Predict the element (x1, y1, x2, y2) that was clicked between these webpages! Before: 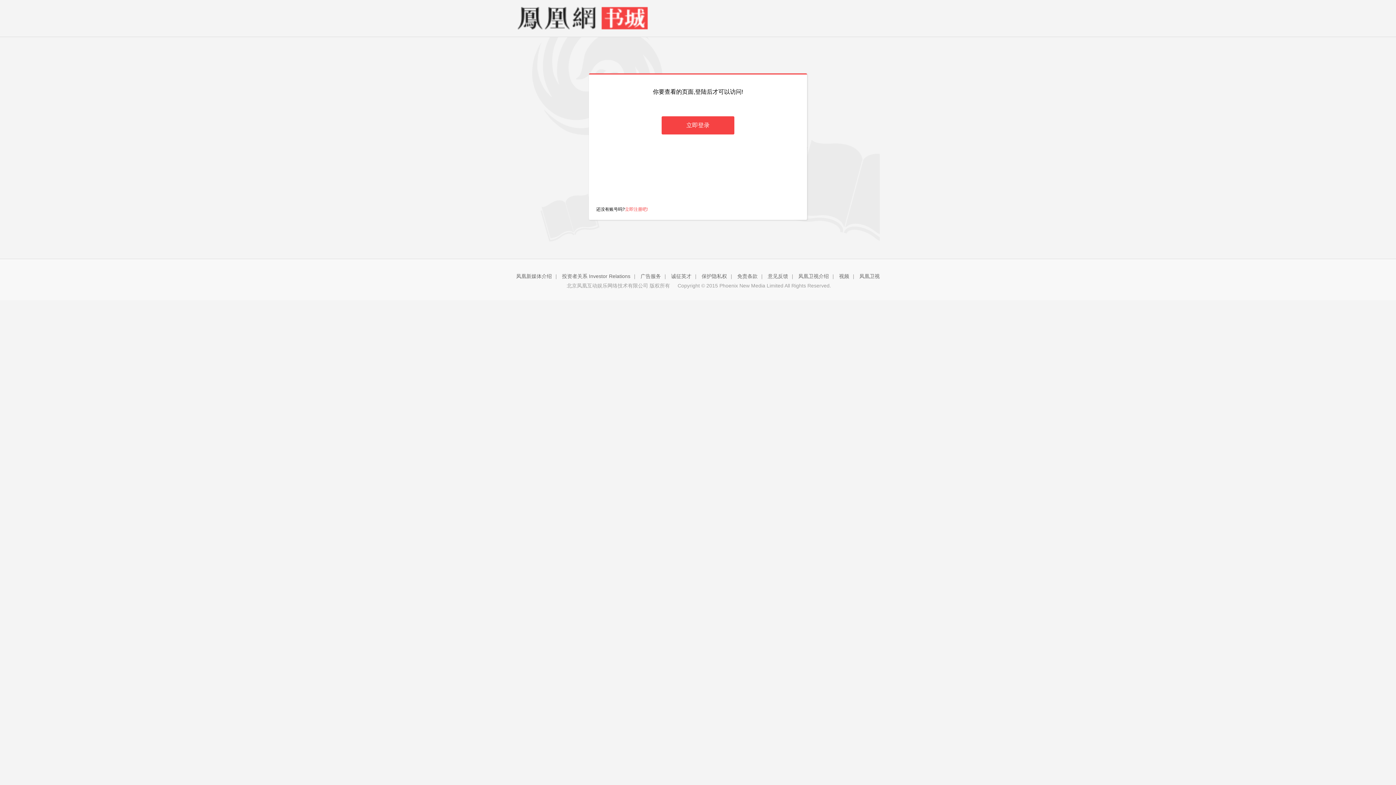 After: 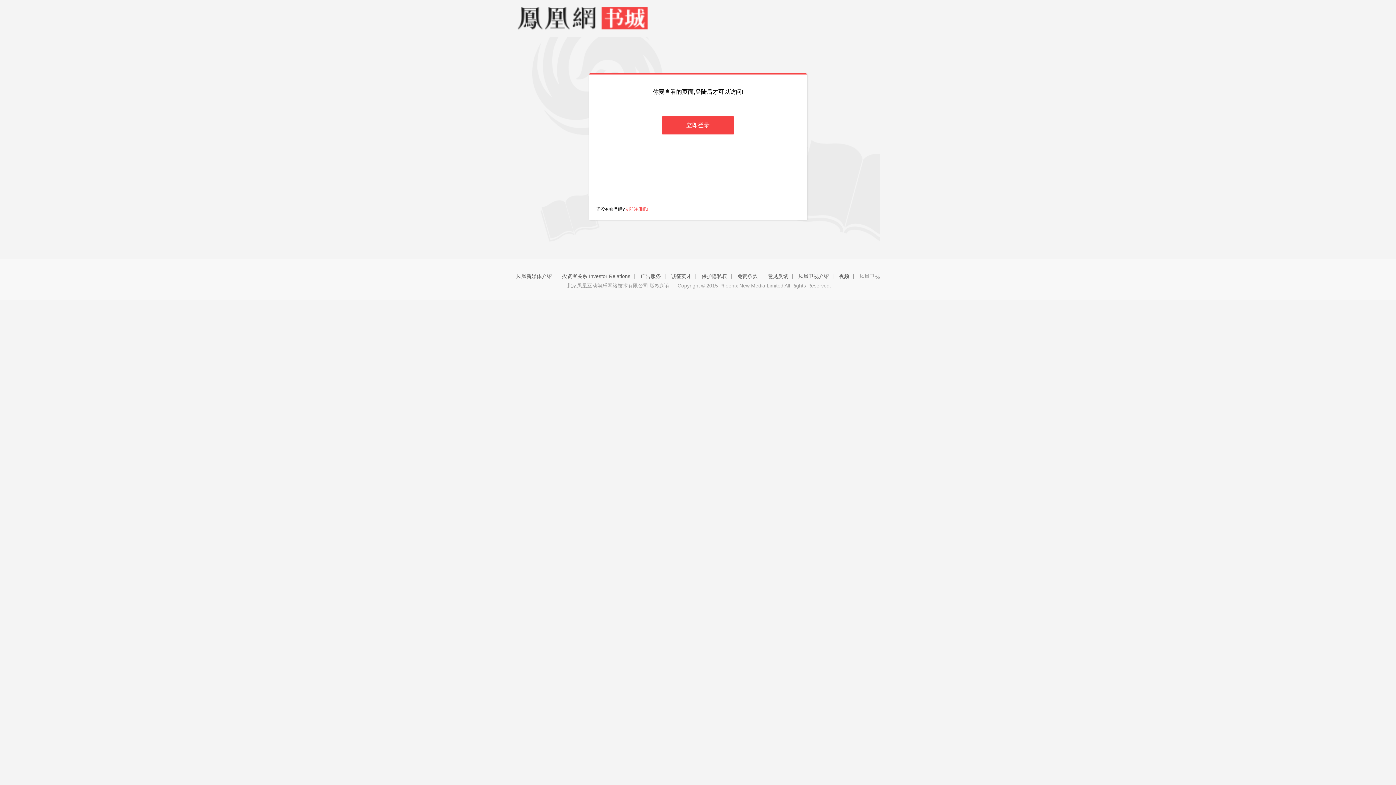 Action: bbox: (859, 273, 880, 279) label: 凤凰卫视